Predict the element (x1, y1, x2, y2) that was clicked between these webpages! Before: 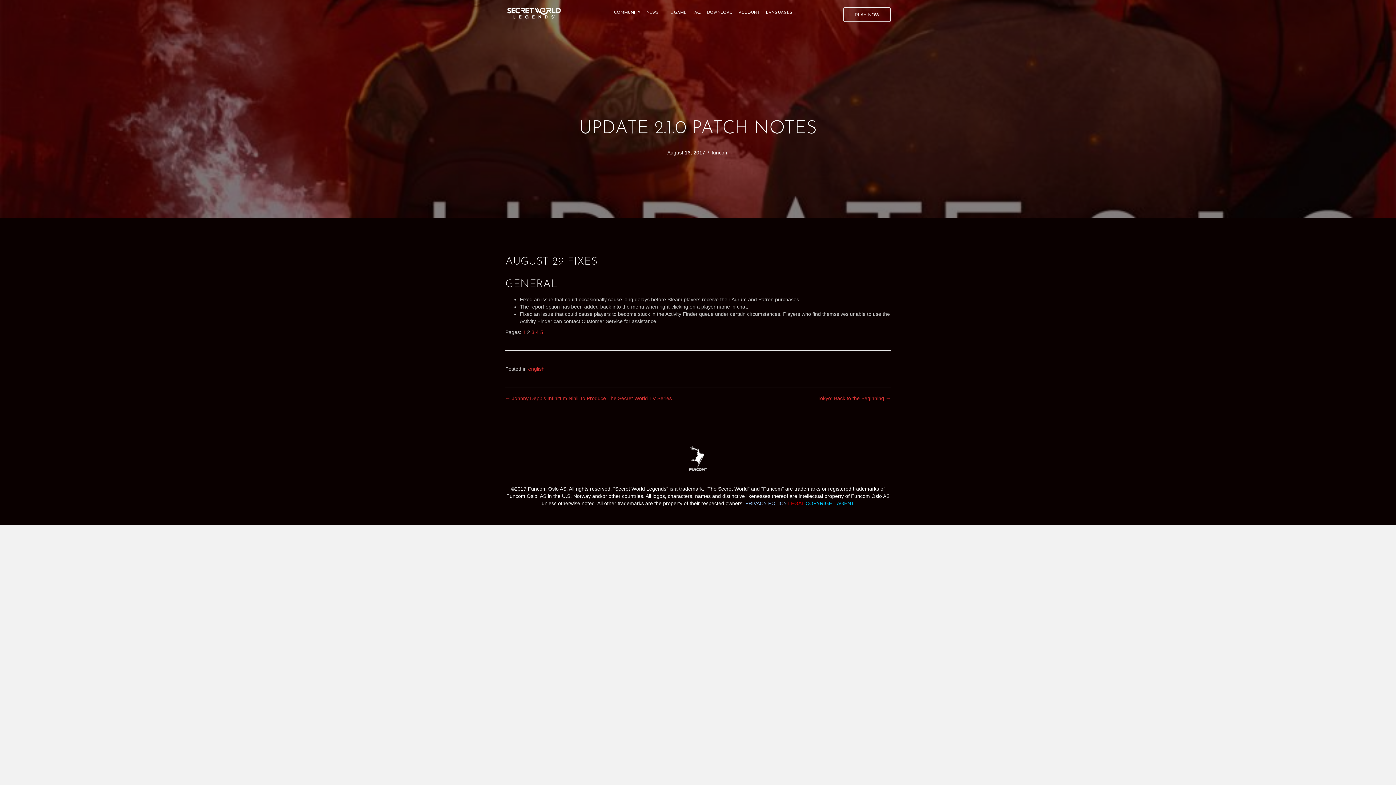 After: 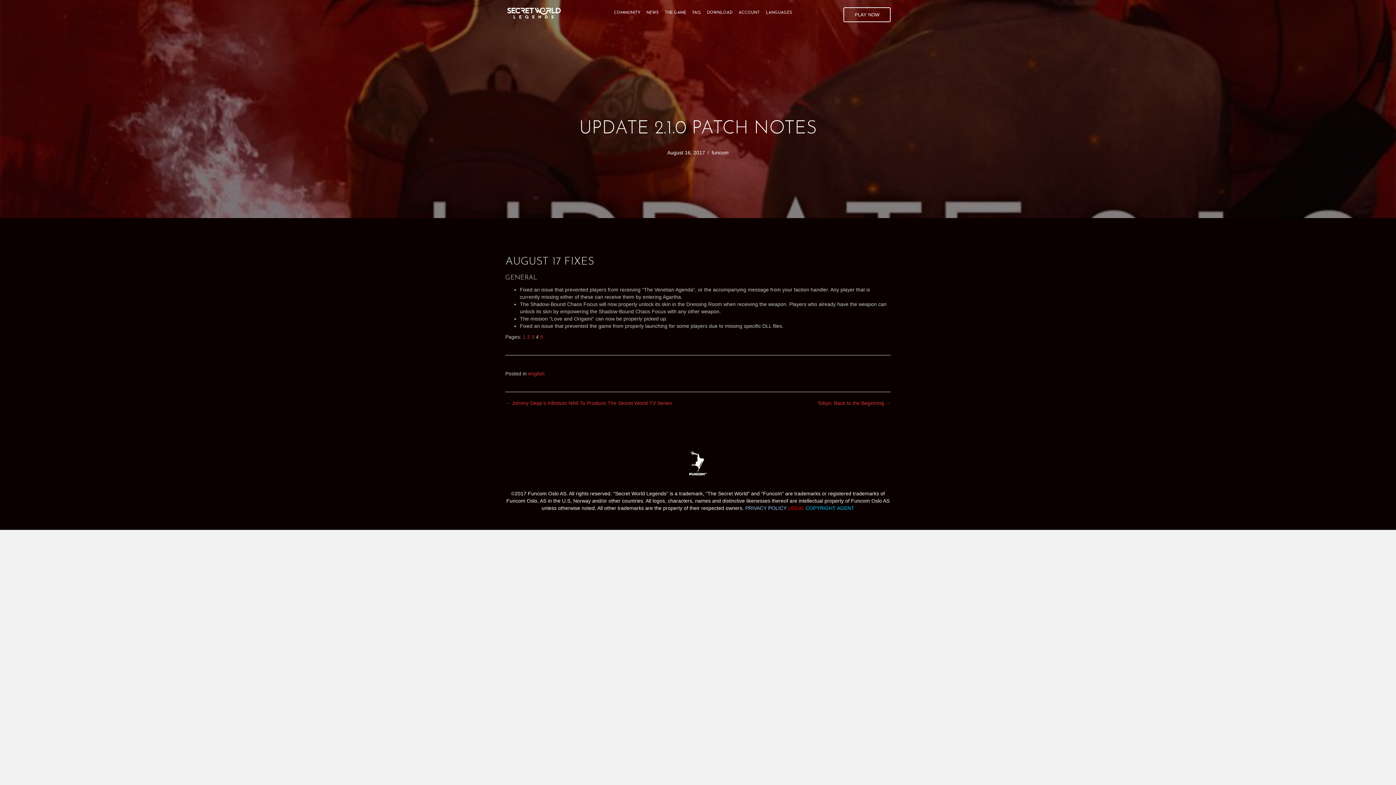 Action: bbox: (536, 329, 538, 335) label: 4